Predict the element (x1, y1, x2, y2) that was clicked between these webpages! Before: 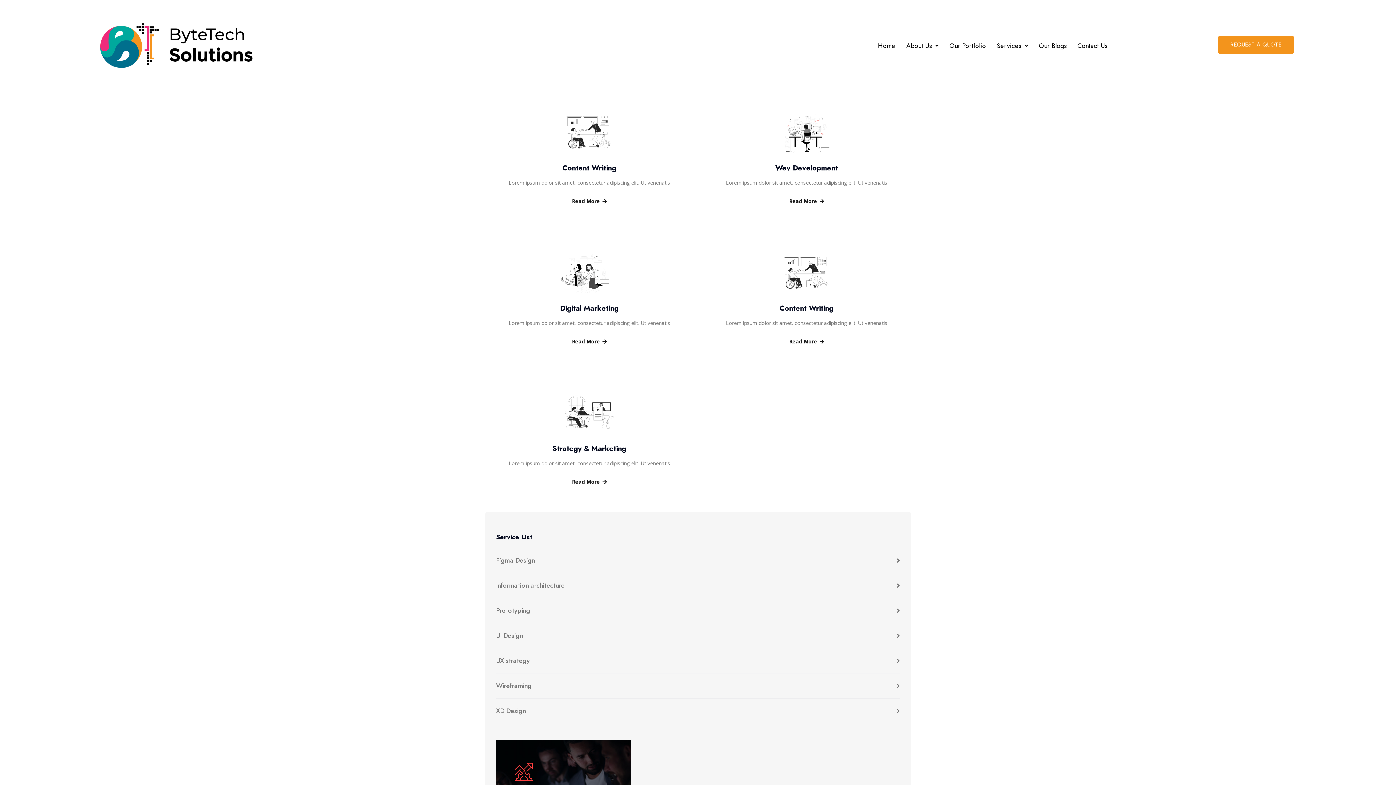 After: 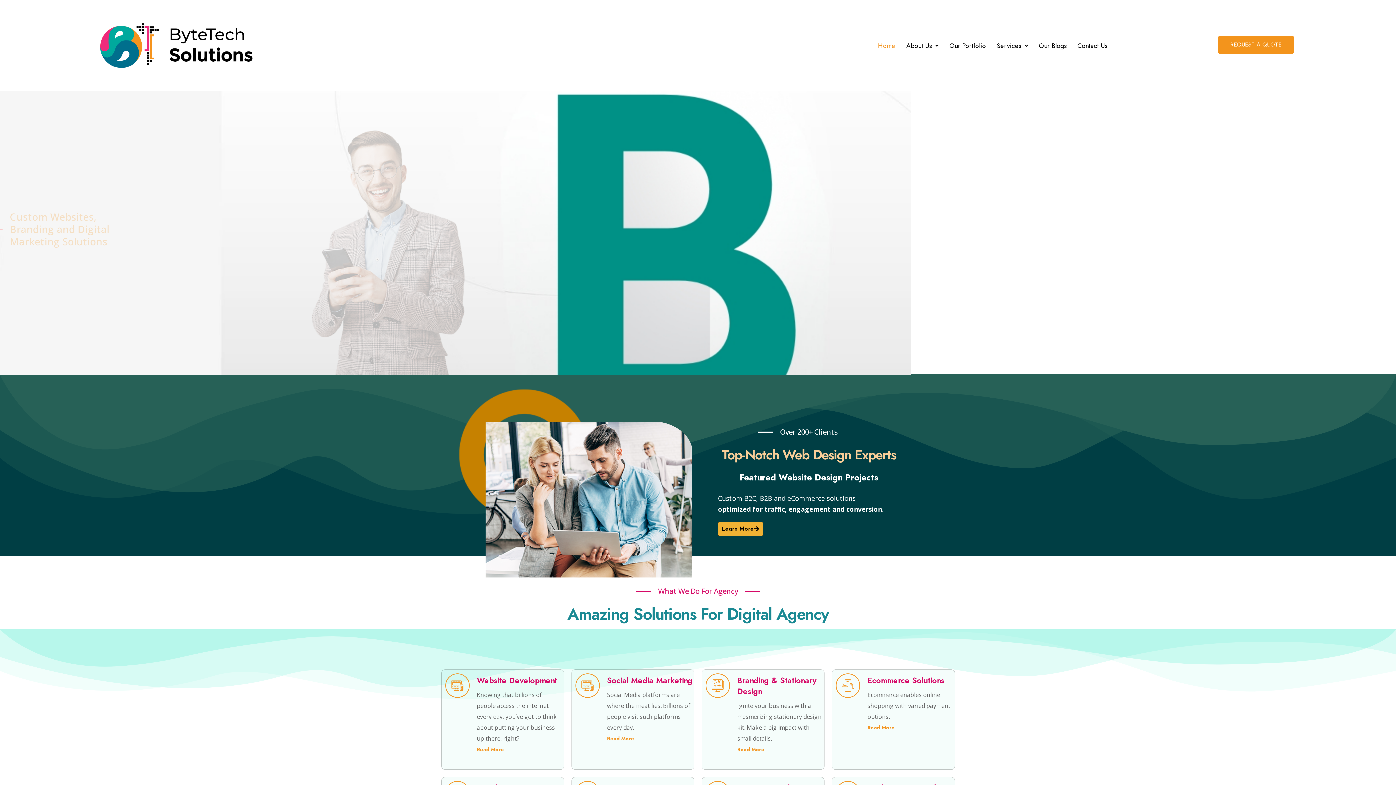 Action: bbox: (3, 3, 276, 87)